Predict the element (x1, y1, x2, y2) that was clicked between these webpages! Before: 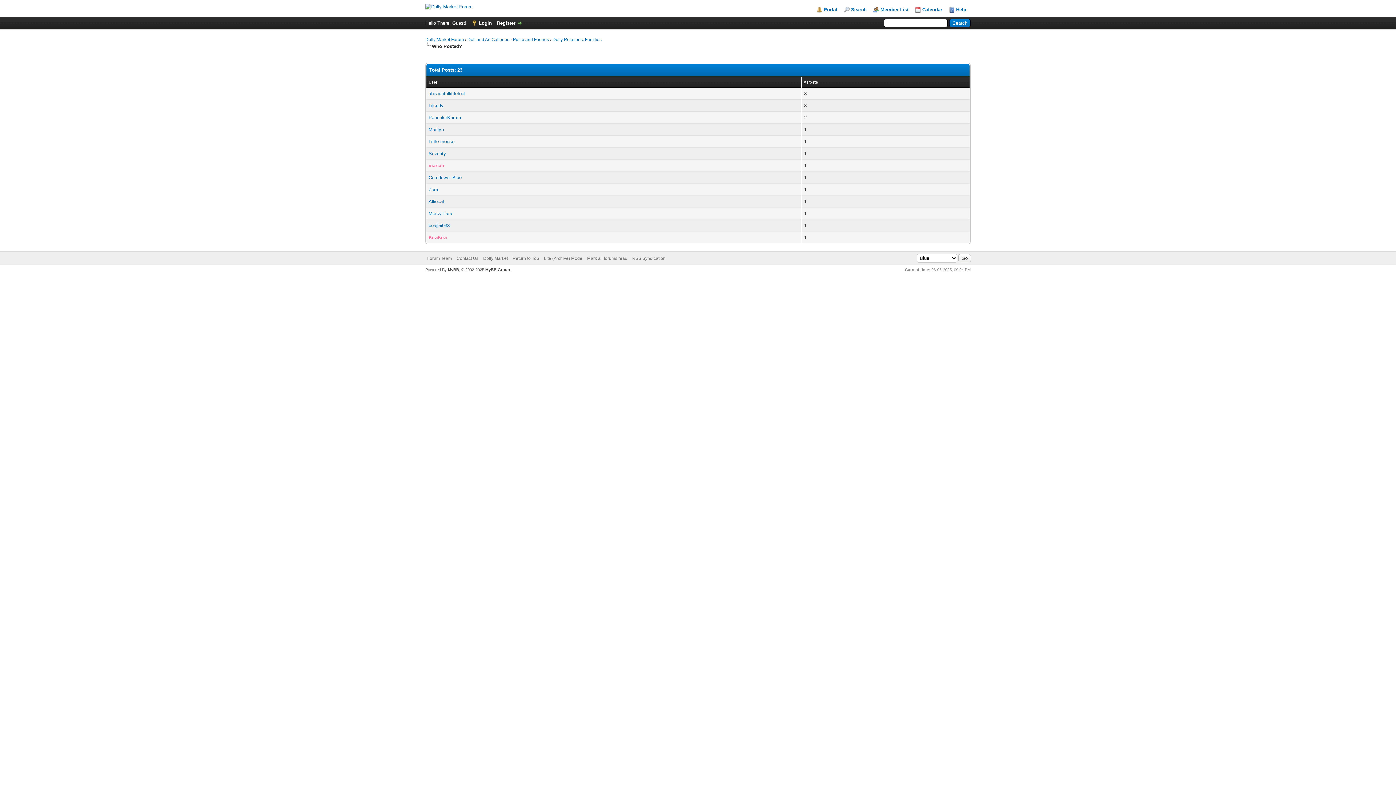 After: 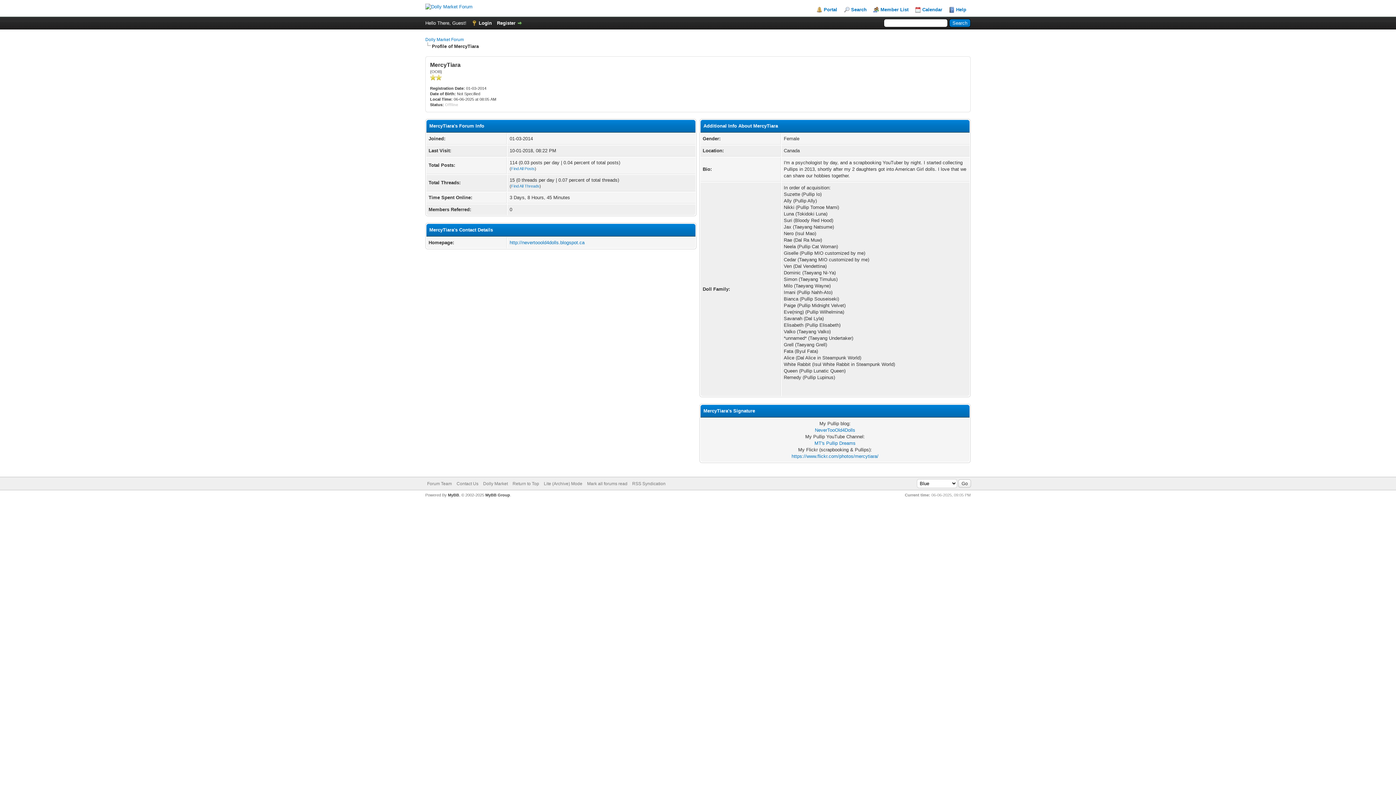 Action: label: MercyTiara bbox: (428, 210, 452, 216)